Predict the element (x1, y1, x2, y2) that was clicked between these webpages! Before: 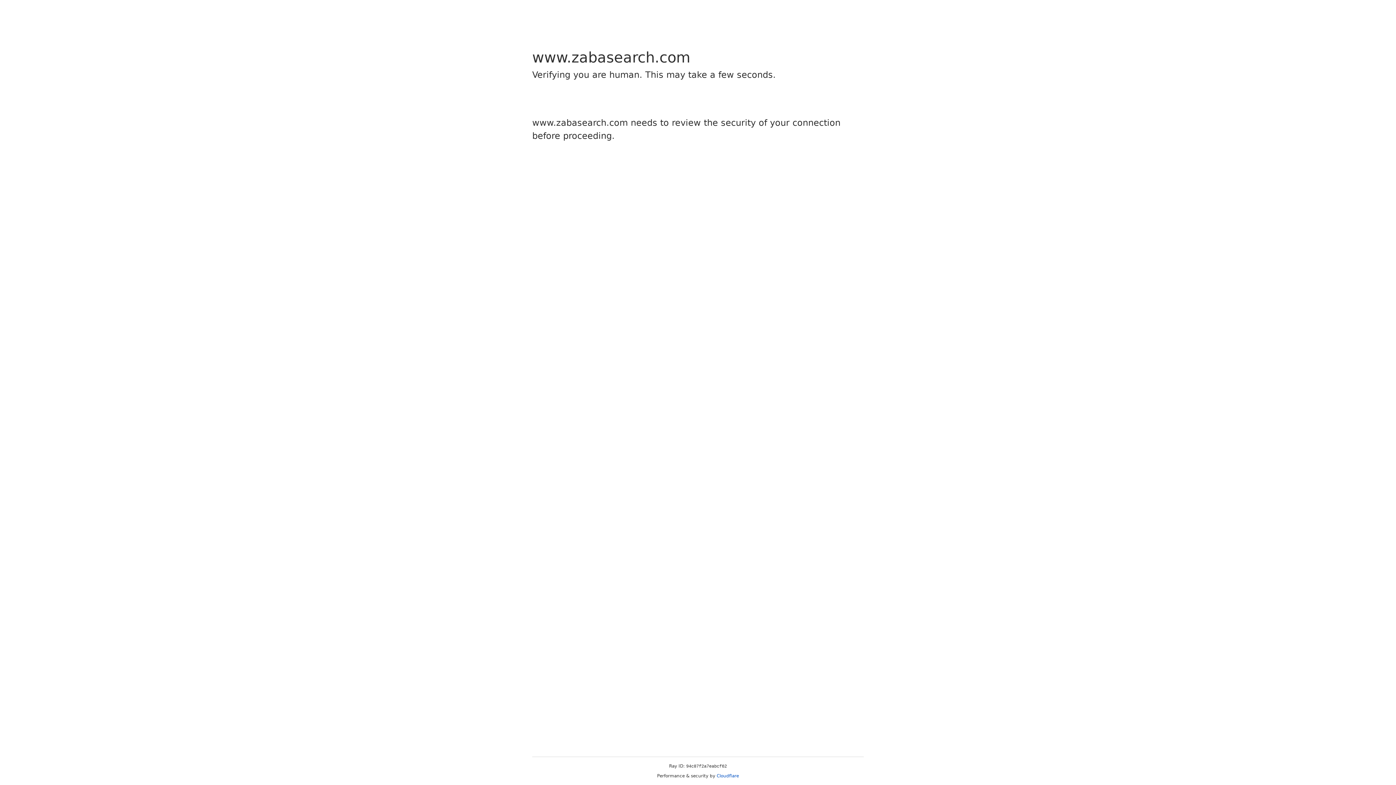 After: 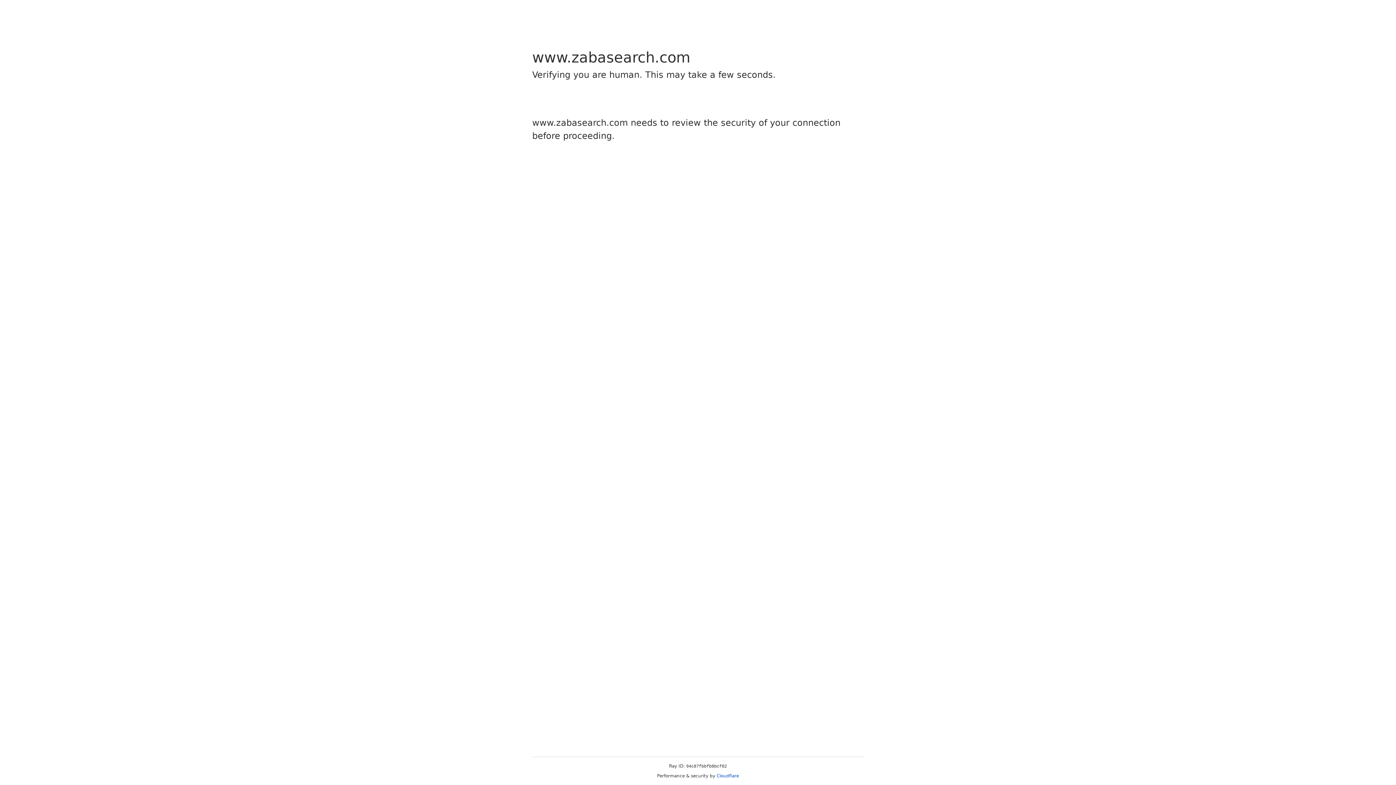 Action: bbox: (716, 773, 739, 778) label: Cloudflare